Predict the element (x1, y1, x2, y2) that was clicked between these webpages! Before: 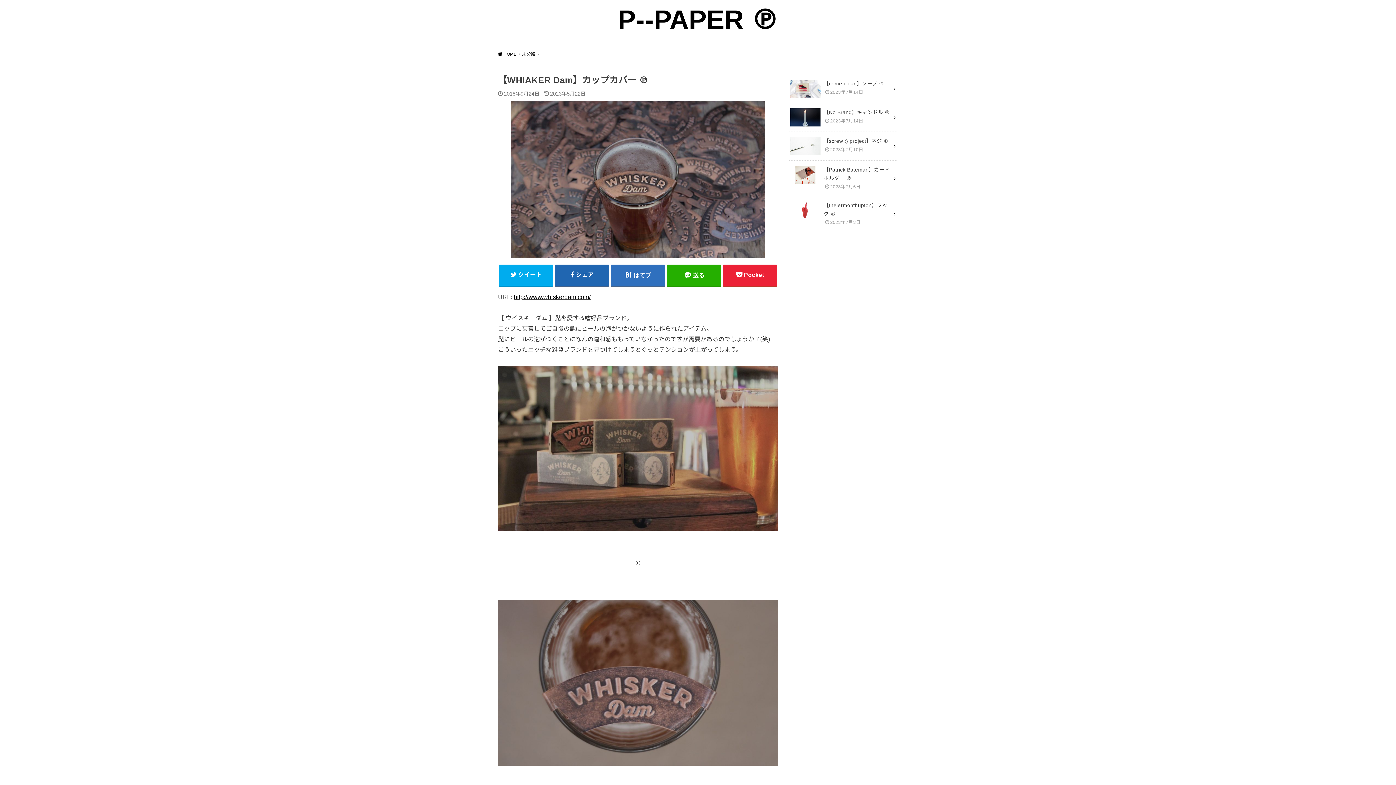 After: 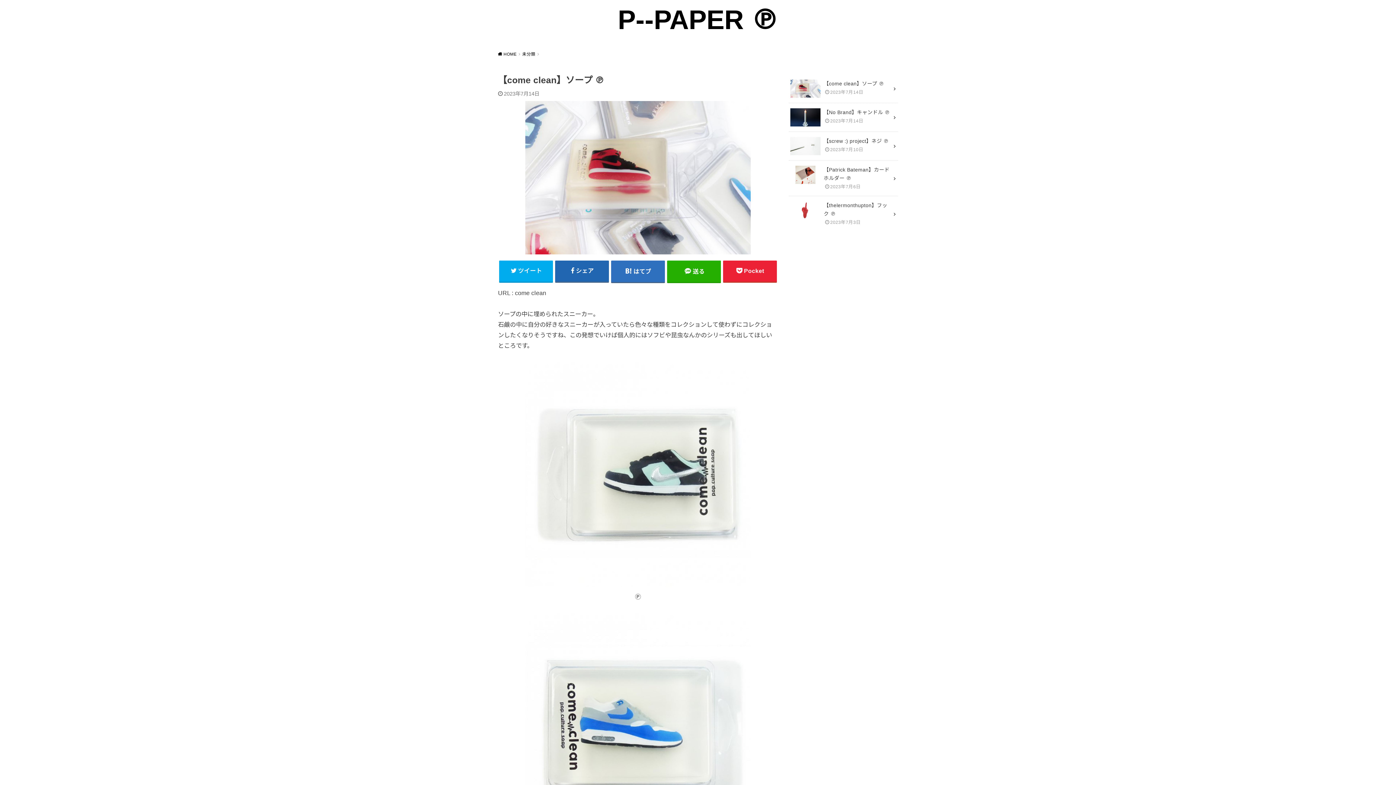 Action: bbox: (789, 74, 898, 103) label: 【come clean】ソープ ℗

2023年7月14日